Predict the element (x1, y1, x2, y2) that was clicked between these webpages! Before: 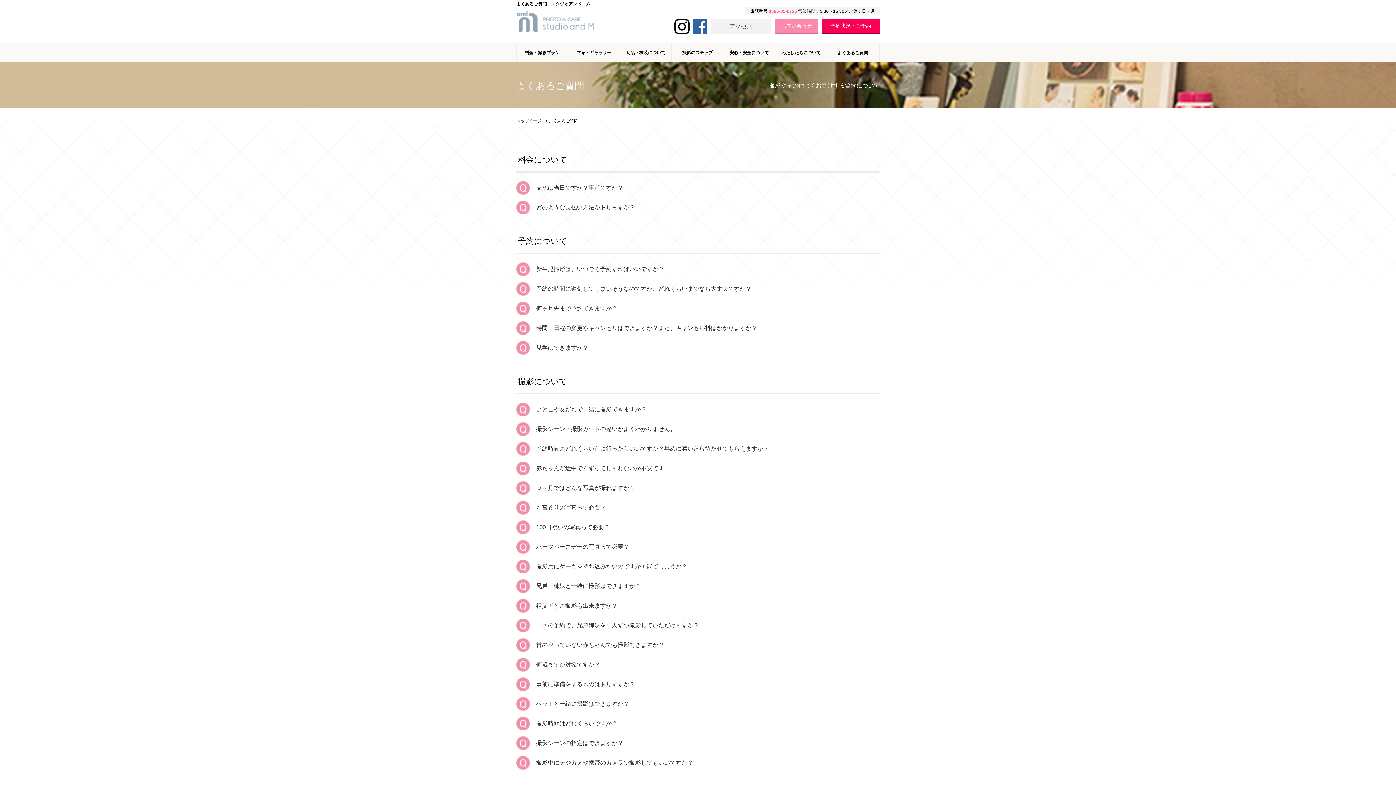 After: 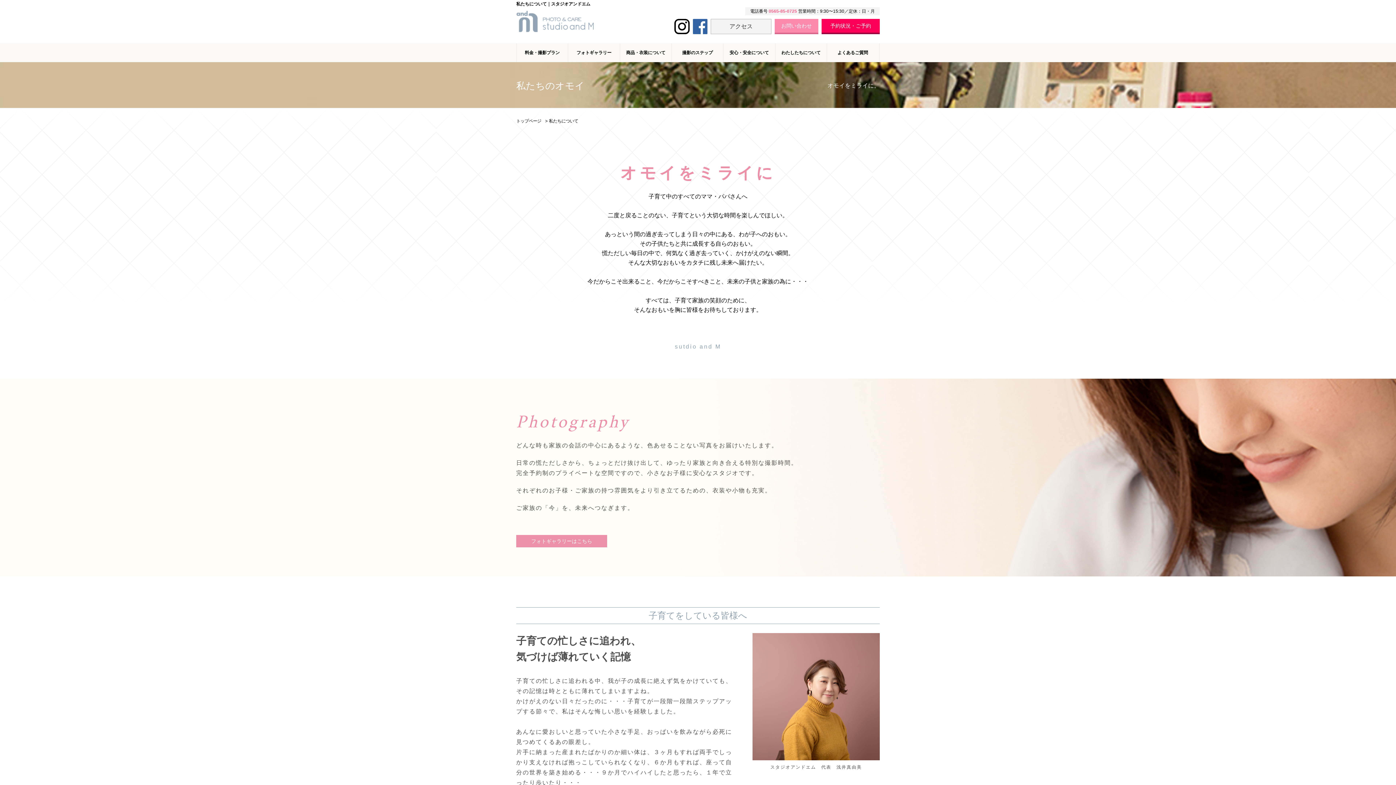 Action: bbox: (775, 43, 826, 62) label: わたしたちについて